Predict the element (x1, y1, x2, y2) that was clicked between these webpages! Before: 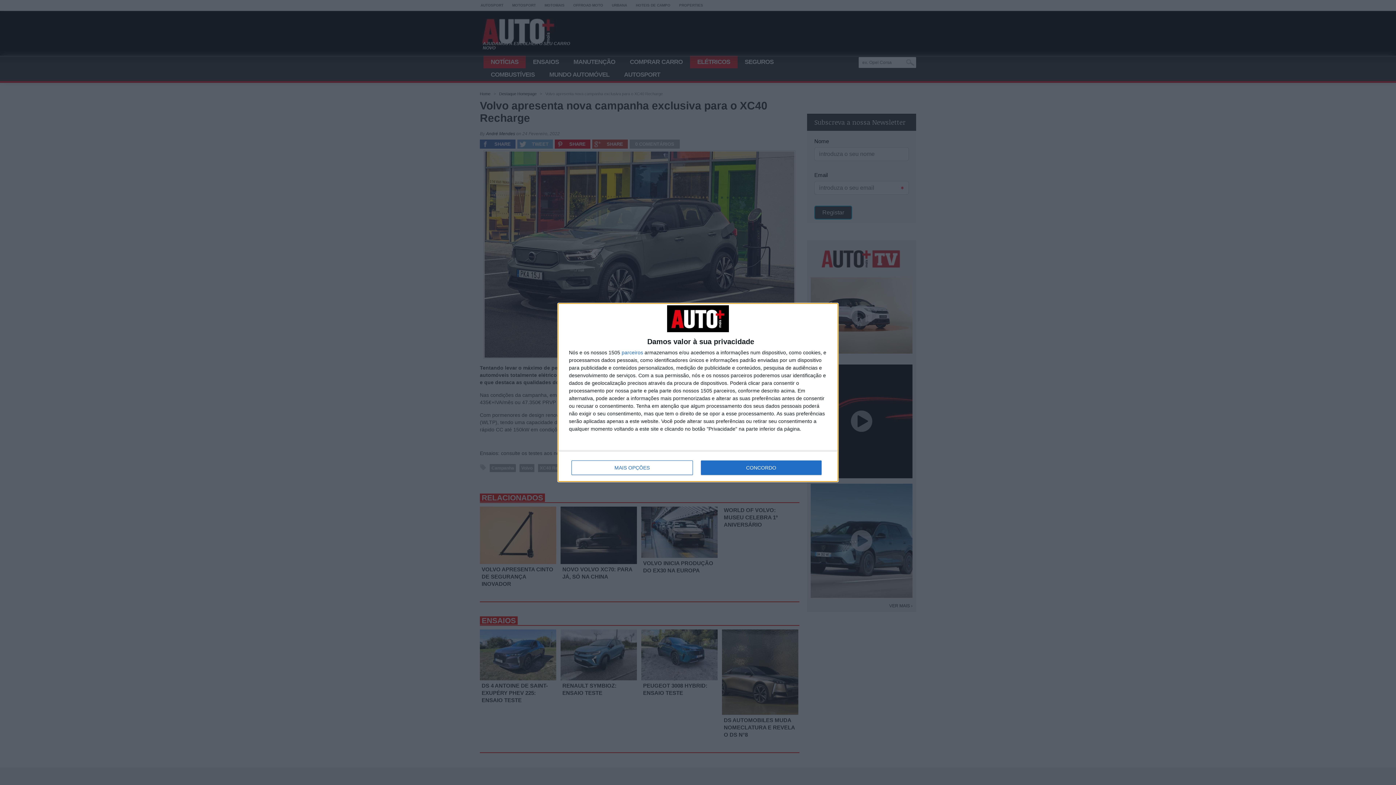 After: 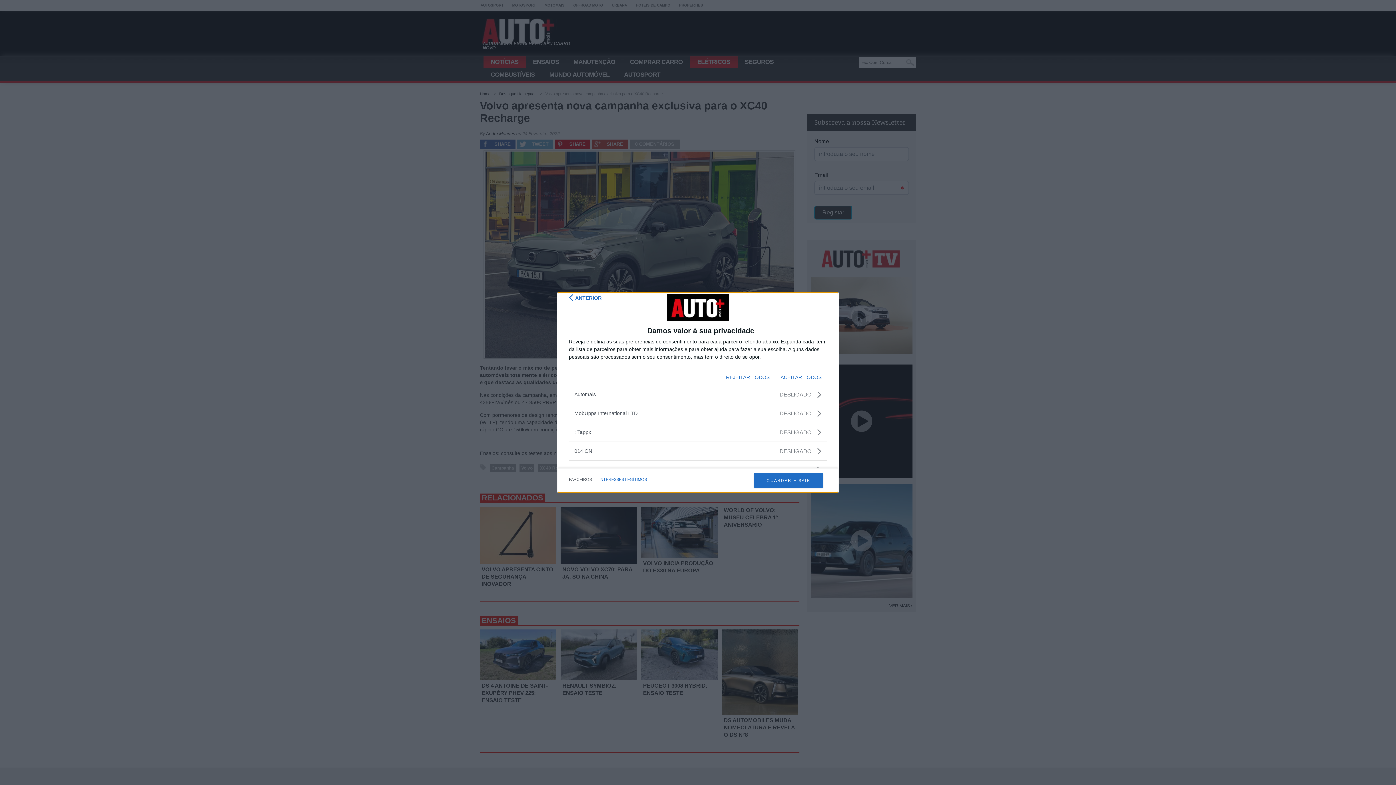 Action: label: parceiros bbox: (621, 350, 643, 355)